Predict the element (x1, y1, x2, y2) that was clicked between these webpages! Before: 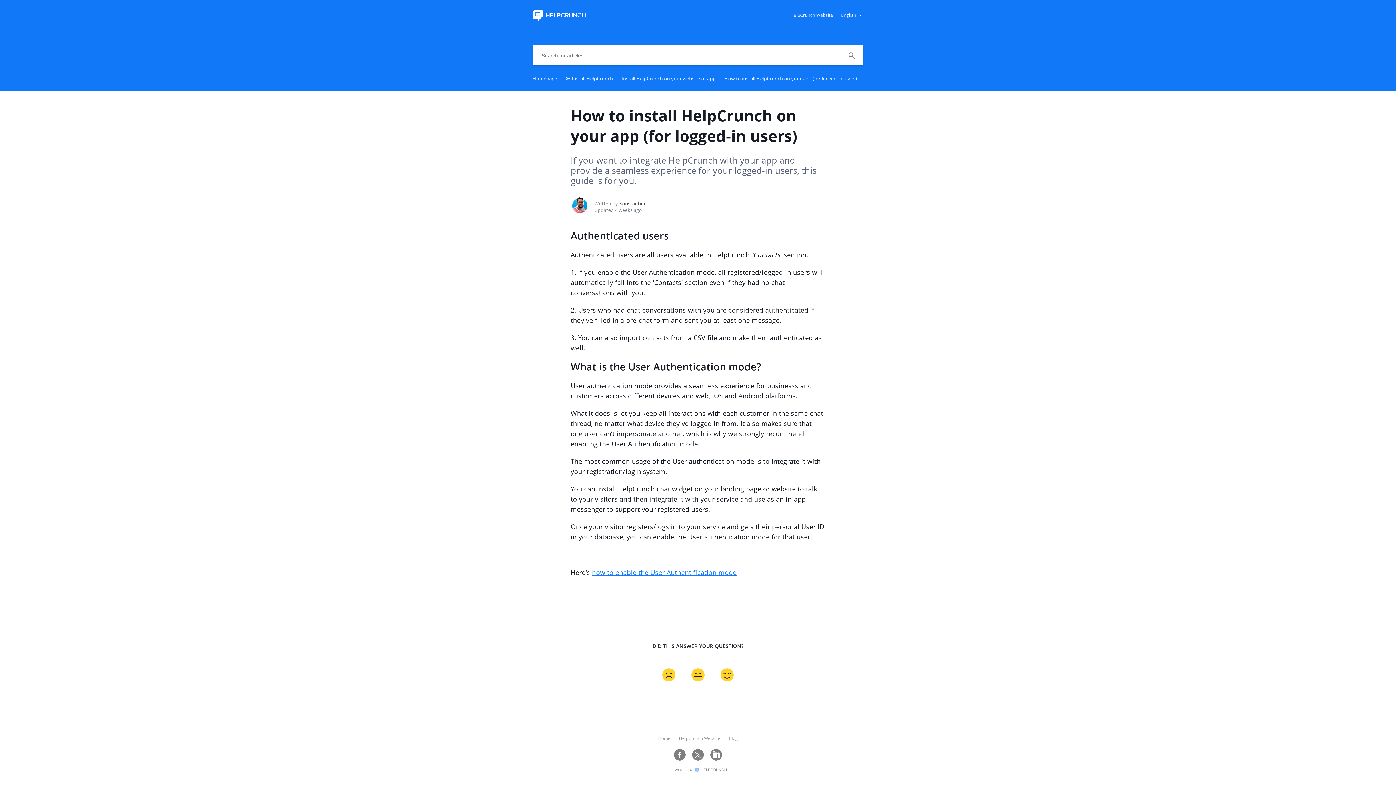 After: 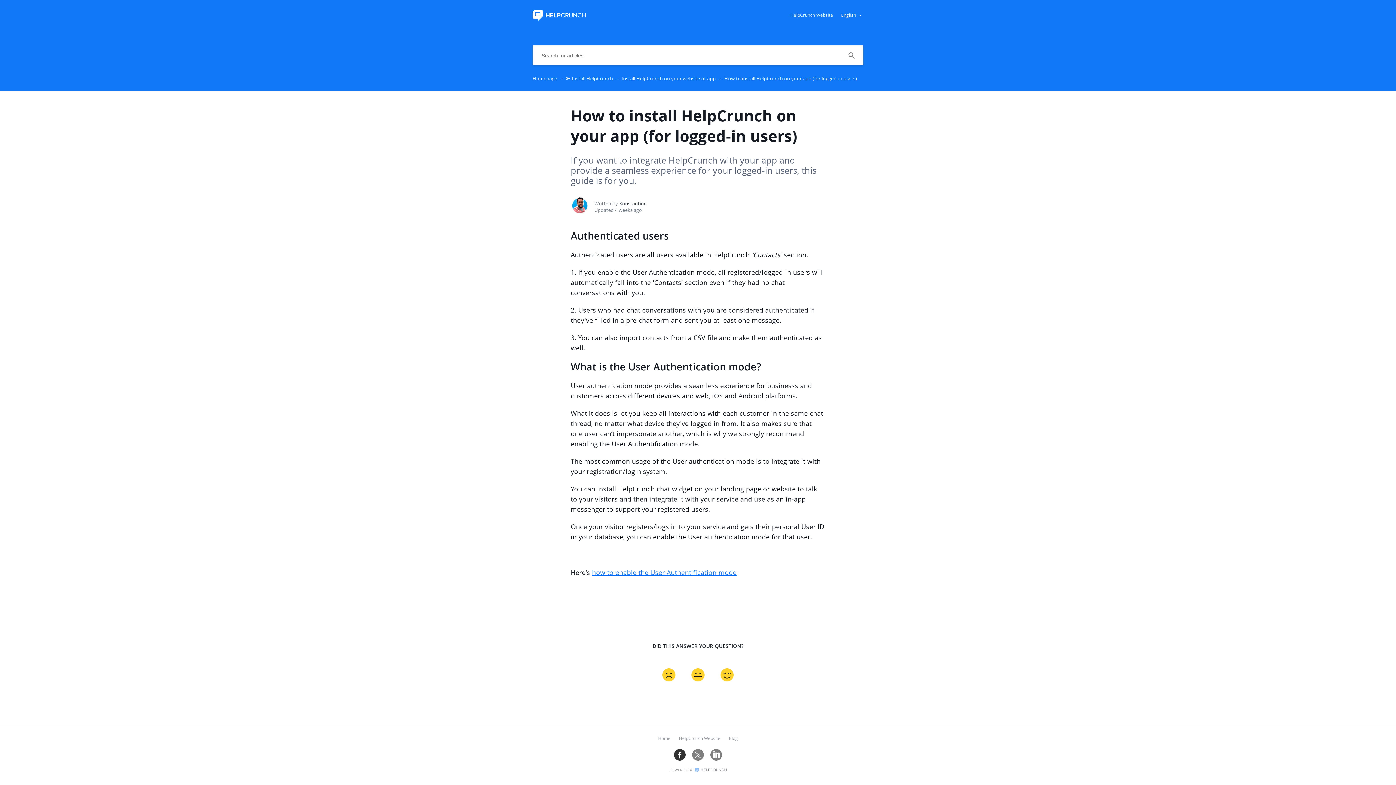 Action: bbox: (674, 749, 691, 762)